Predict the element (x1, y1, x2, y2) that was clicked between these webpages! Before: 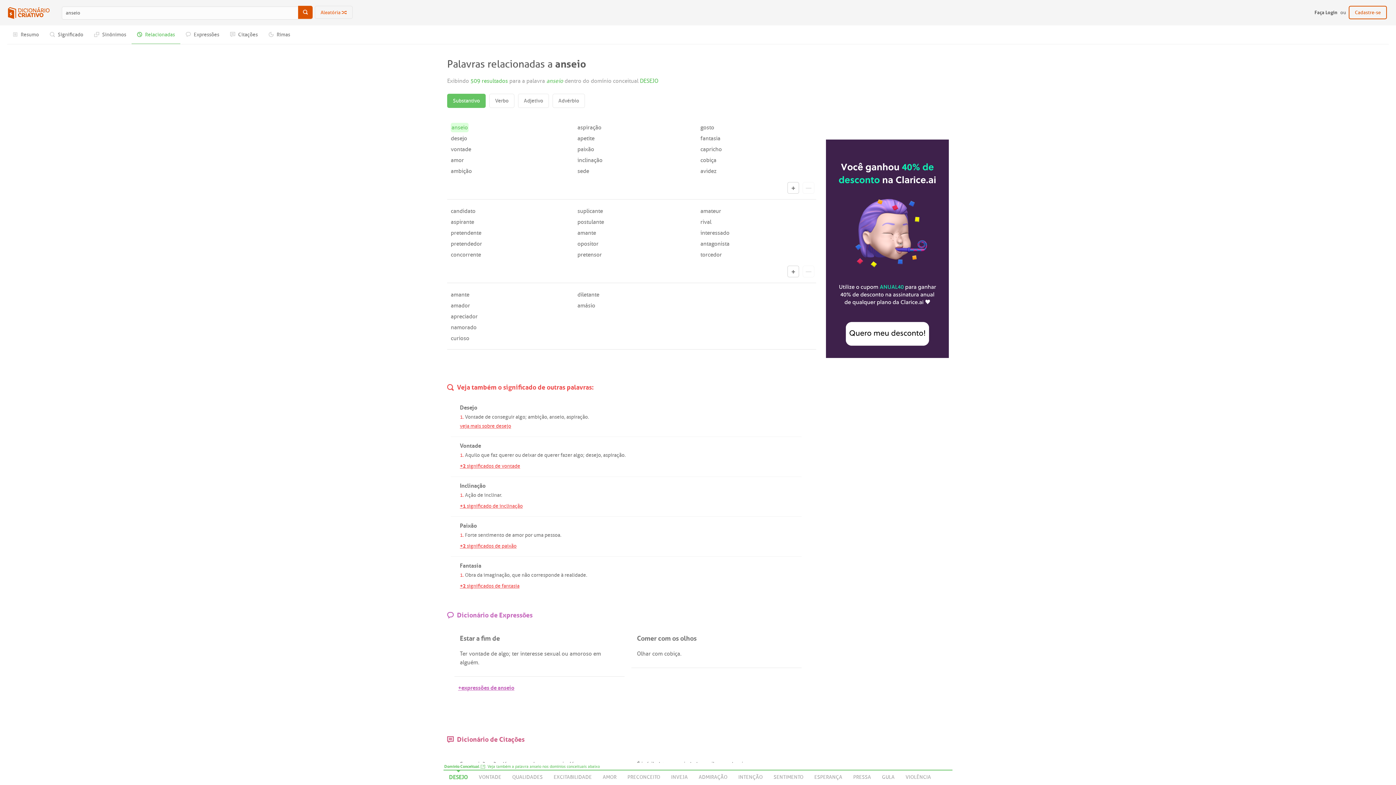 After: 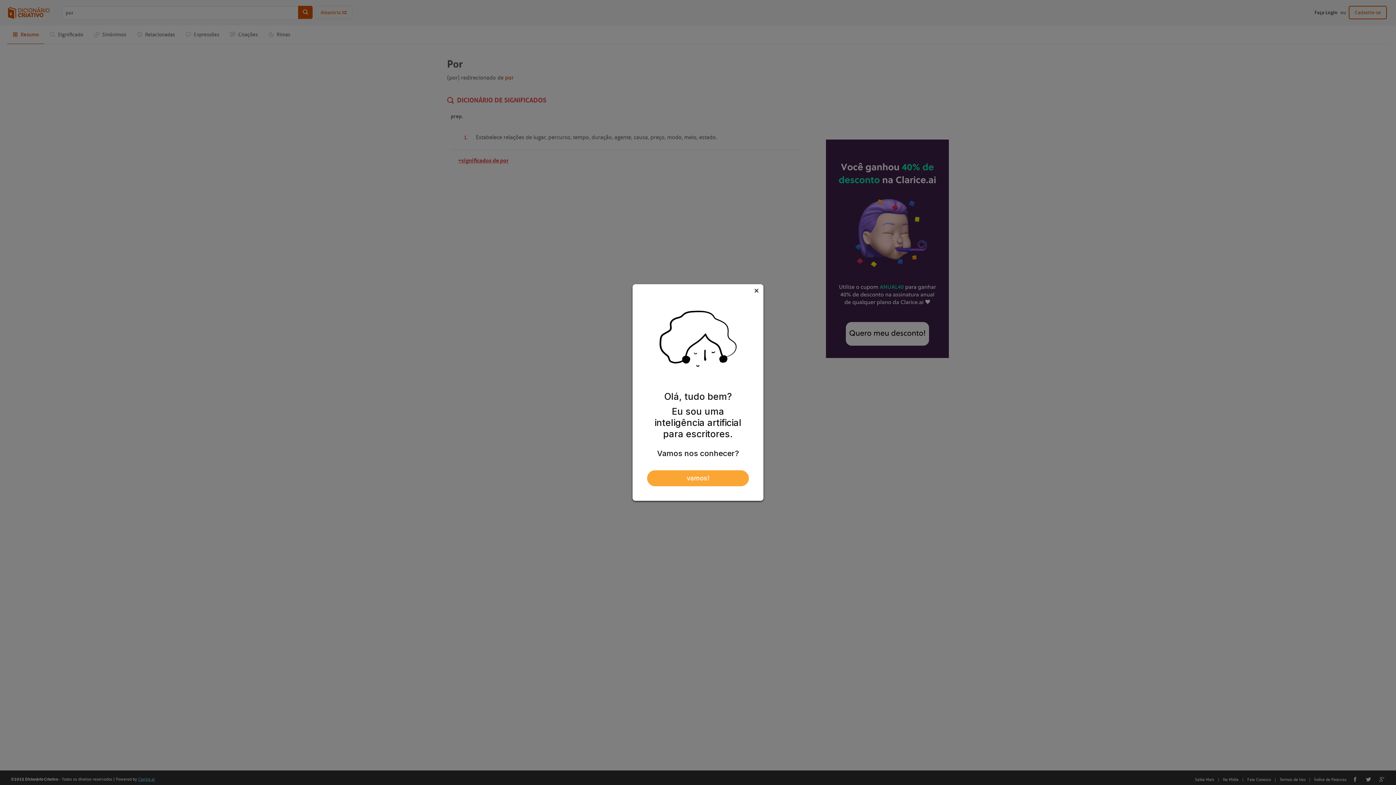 Action: bbox: (525, 532, 532, 538) label: por